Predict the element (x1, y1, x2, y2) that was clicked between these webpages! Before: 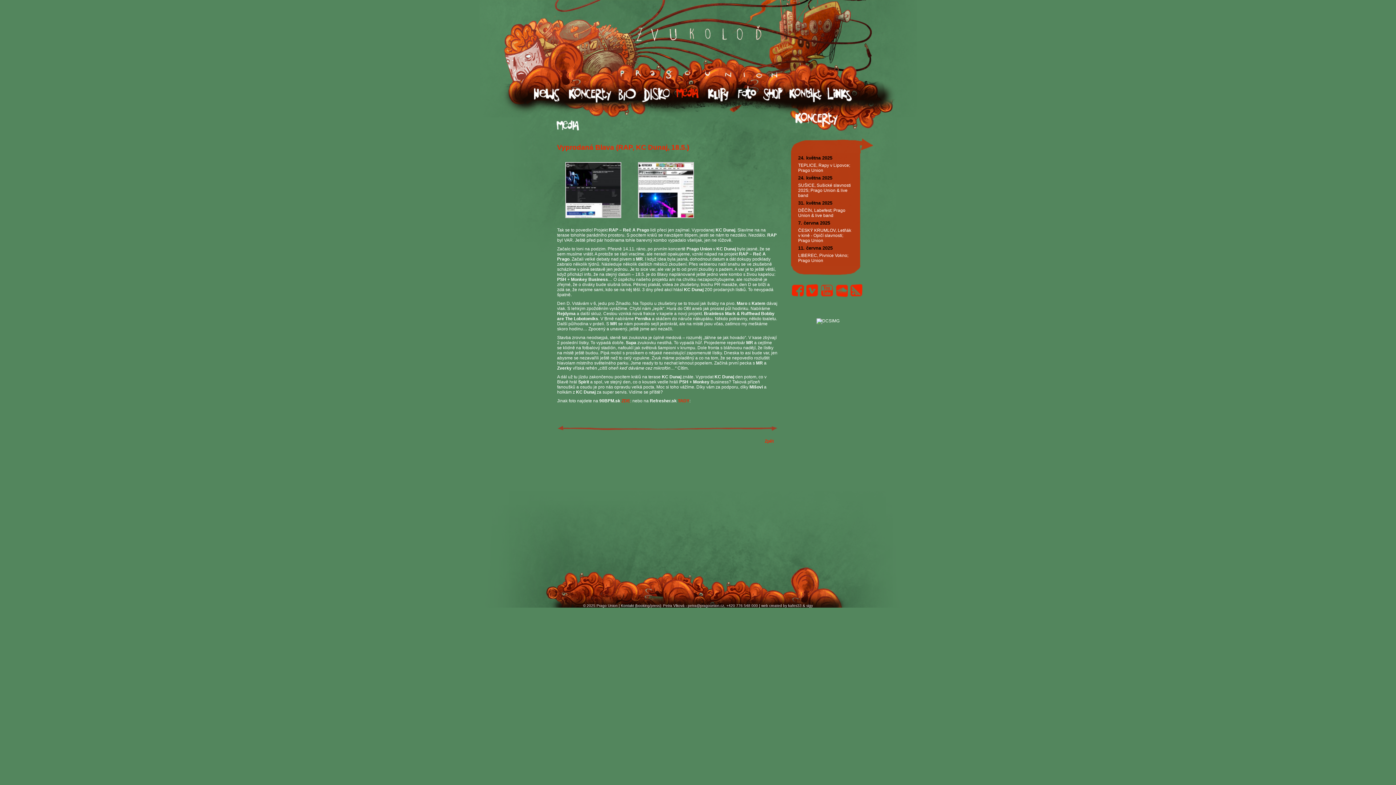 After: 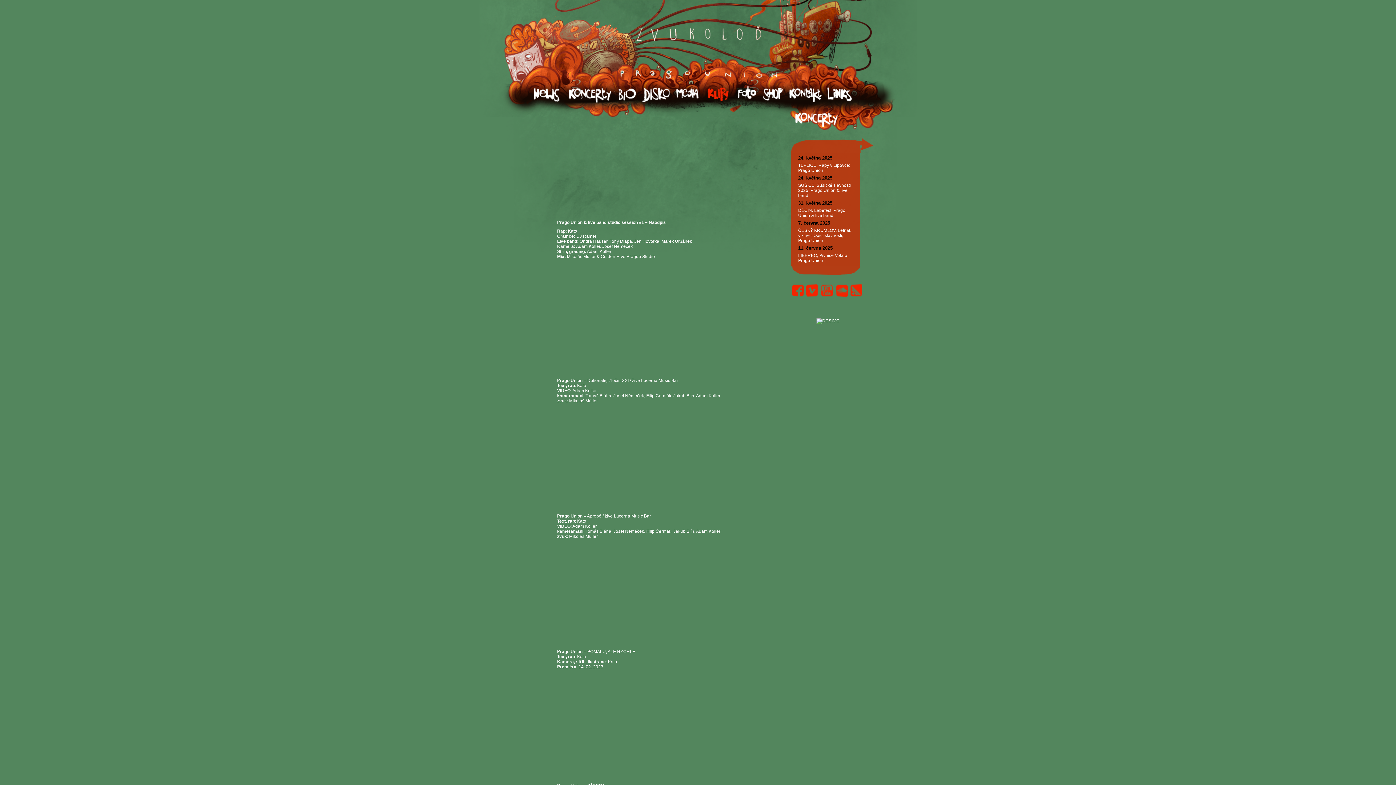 Action: bbox: (707, 84, 737, 105) label: Klipy